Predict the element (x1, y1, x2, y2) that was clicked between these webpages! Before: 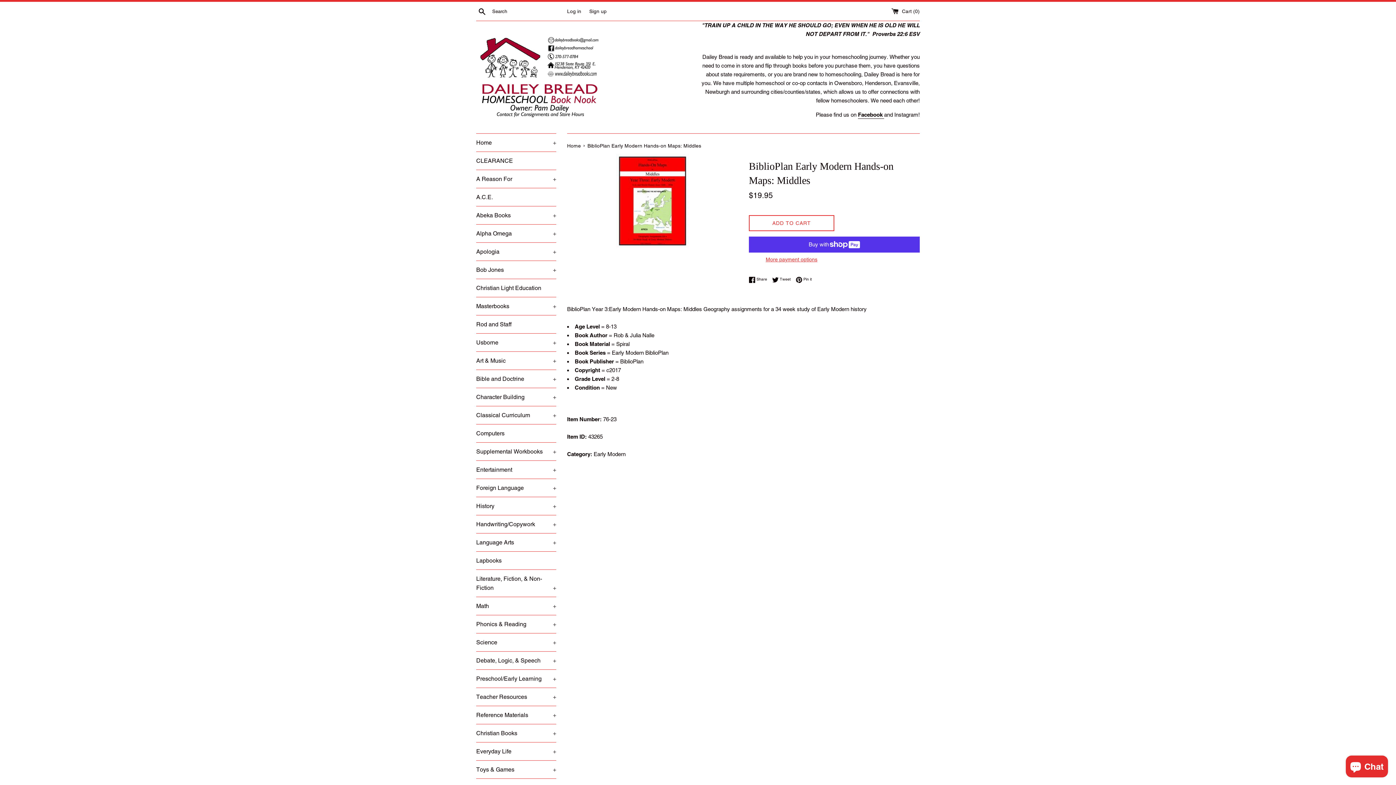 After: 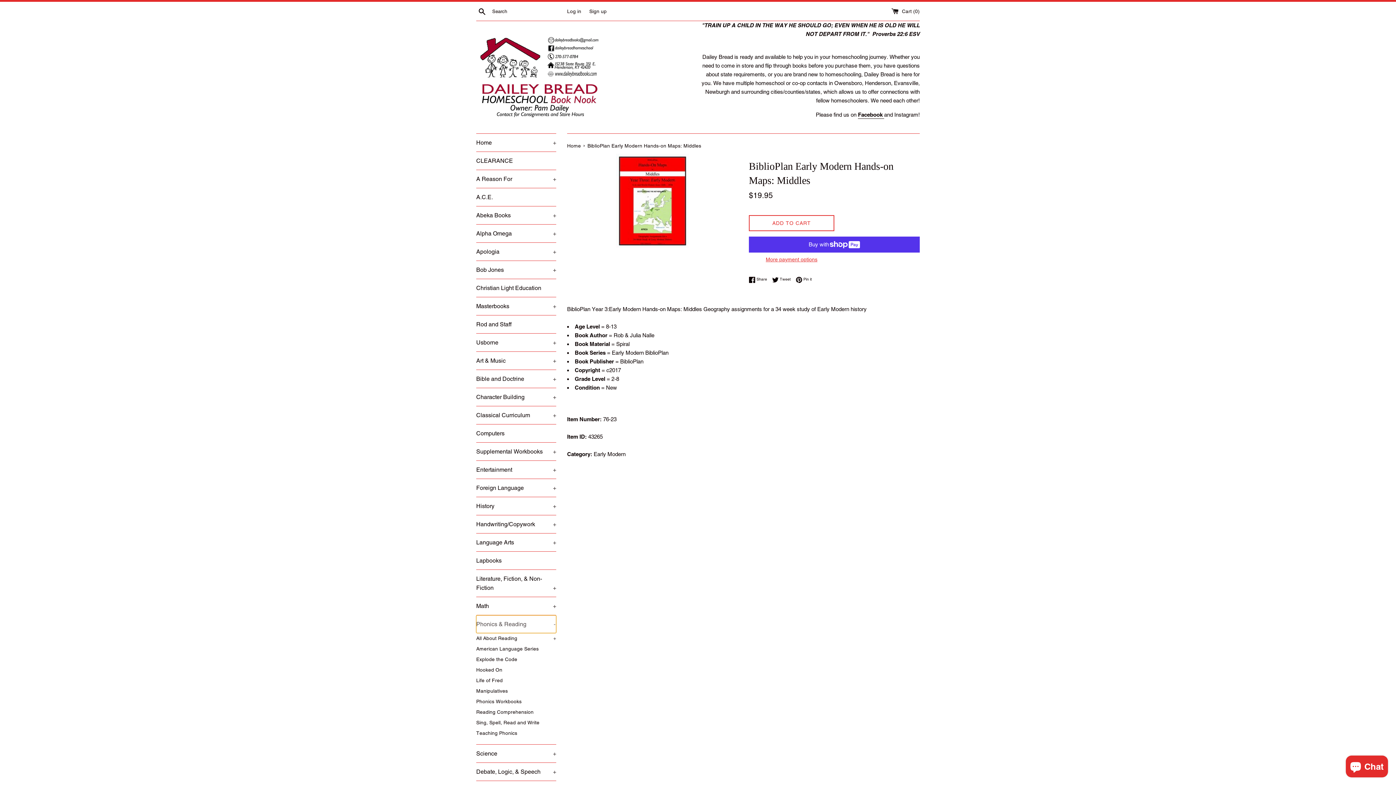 Action: bbox: (476, 615, 556, 633) label: Phonics & Reading
+